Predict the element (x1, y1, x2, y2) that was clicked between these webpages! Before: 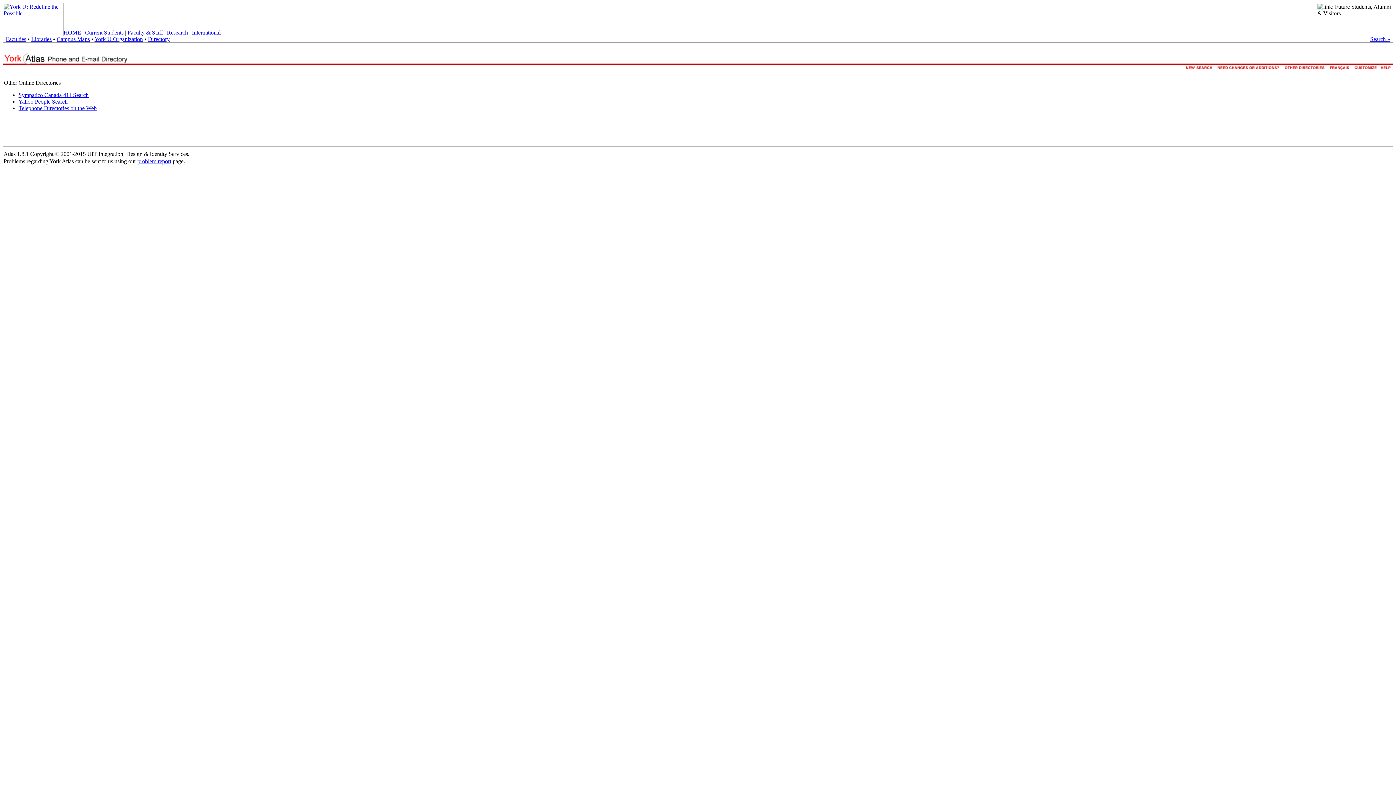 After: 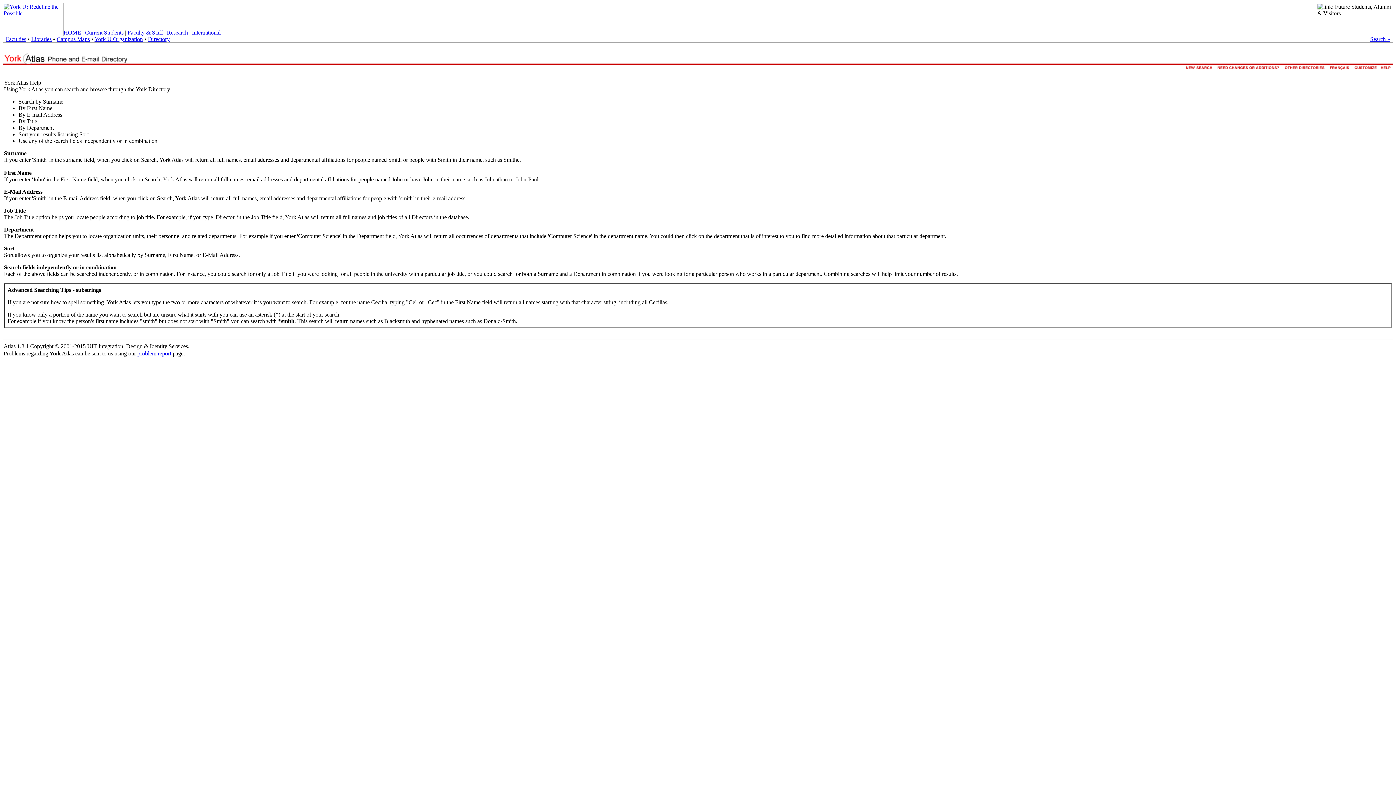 Action: bbox: (1378, 66, 1393, 73)